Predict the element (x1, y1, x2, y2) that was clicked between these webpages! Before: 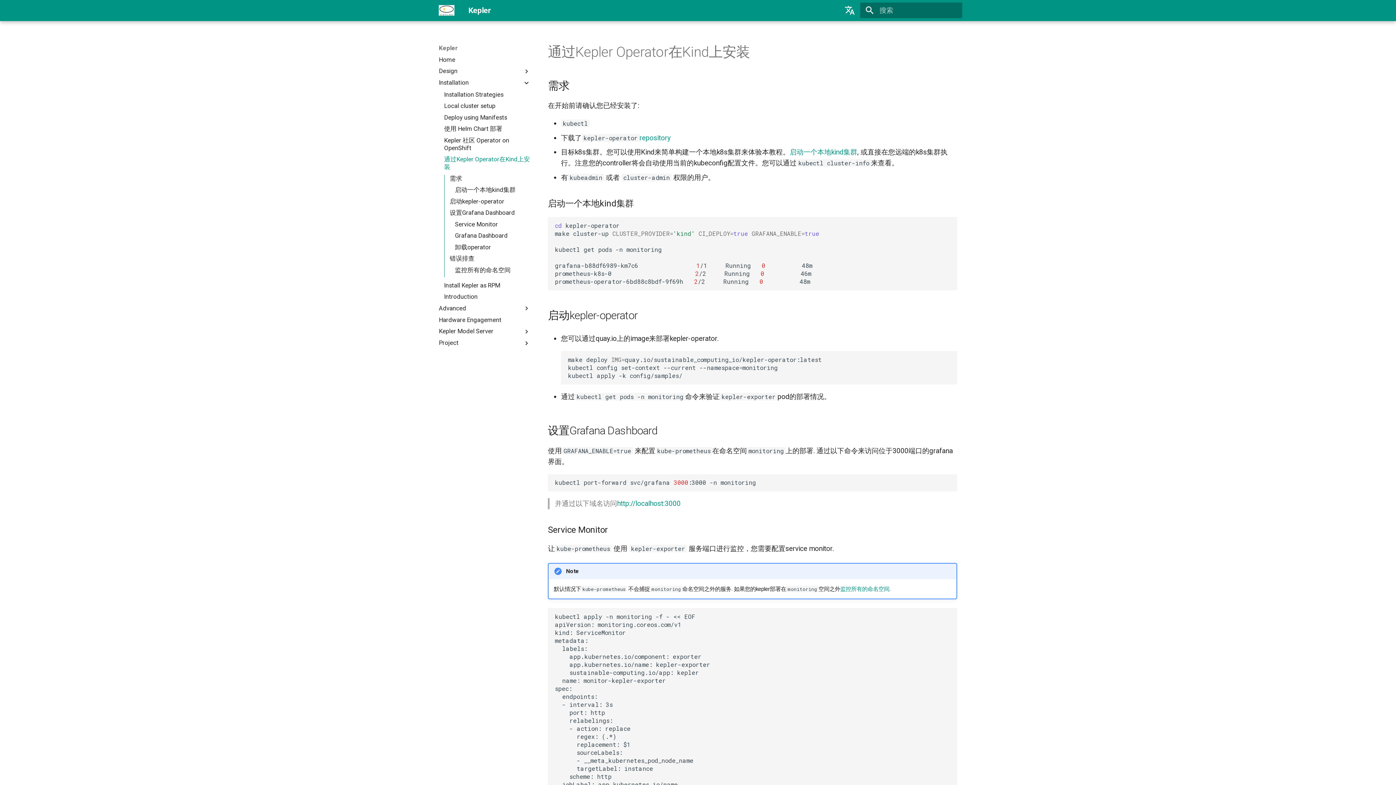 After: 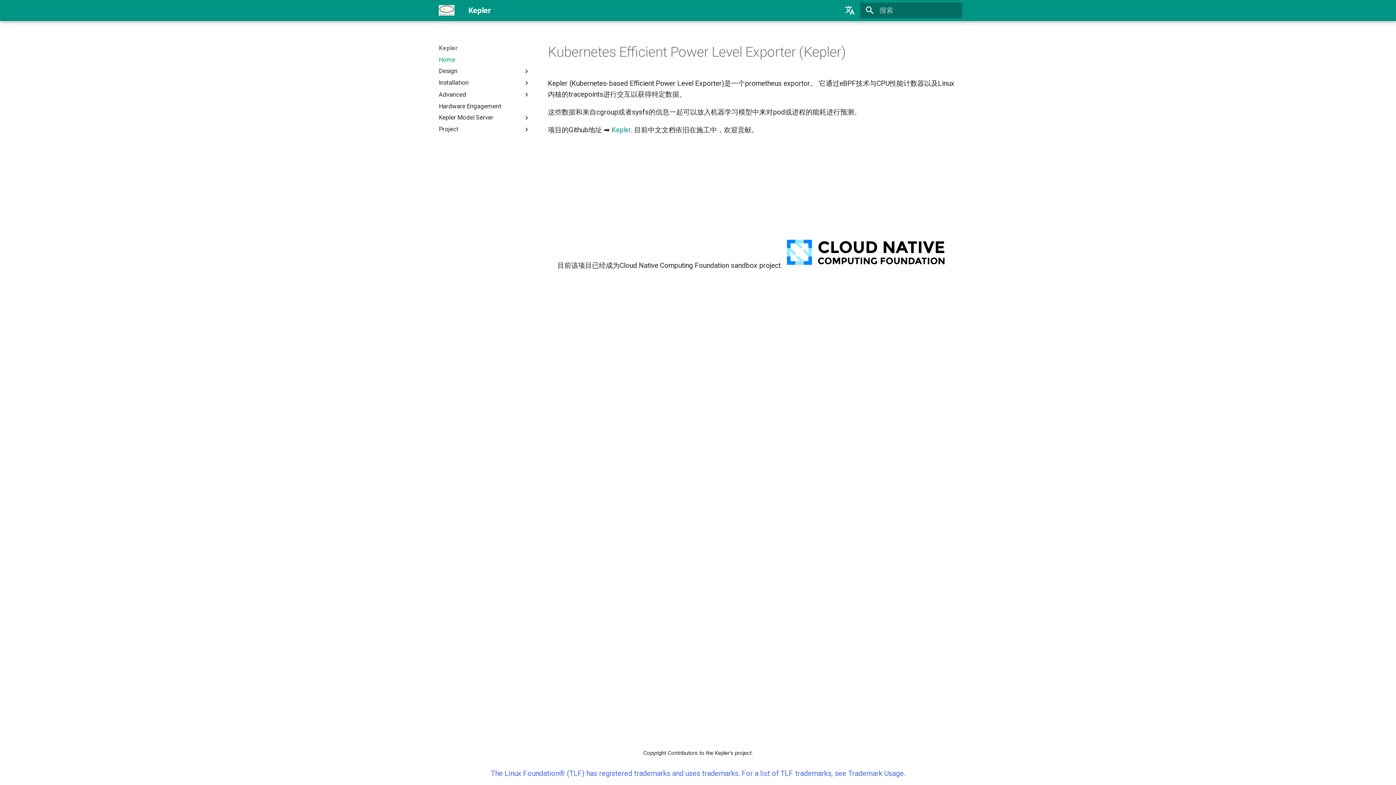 Action: bbox: (435, 1, 458, 19) label: Kepler